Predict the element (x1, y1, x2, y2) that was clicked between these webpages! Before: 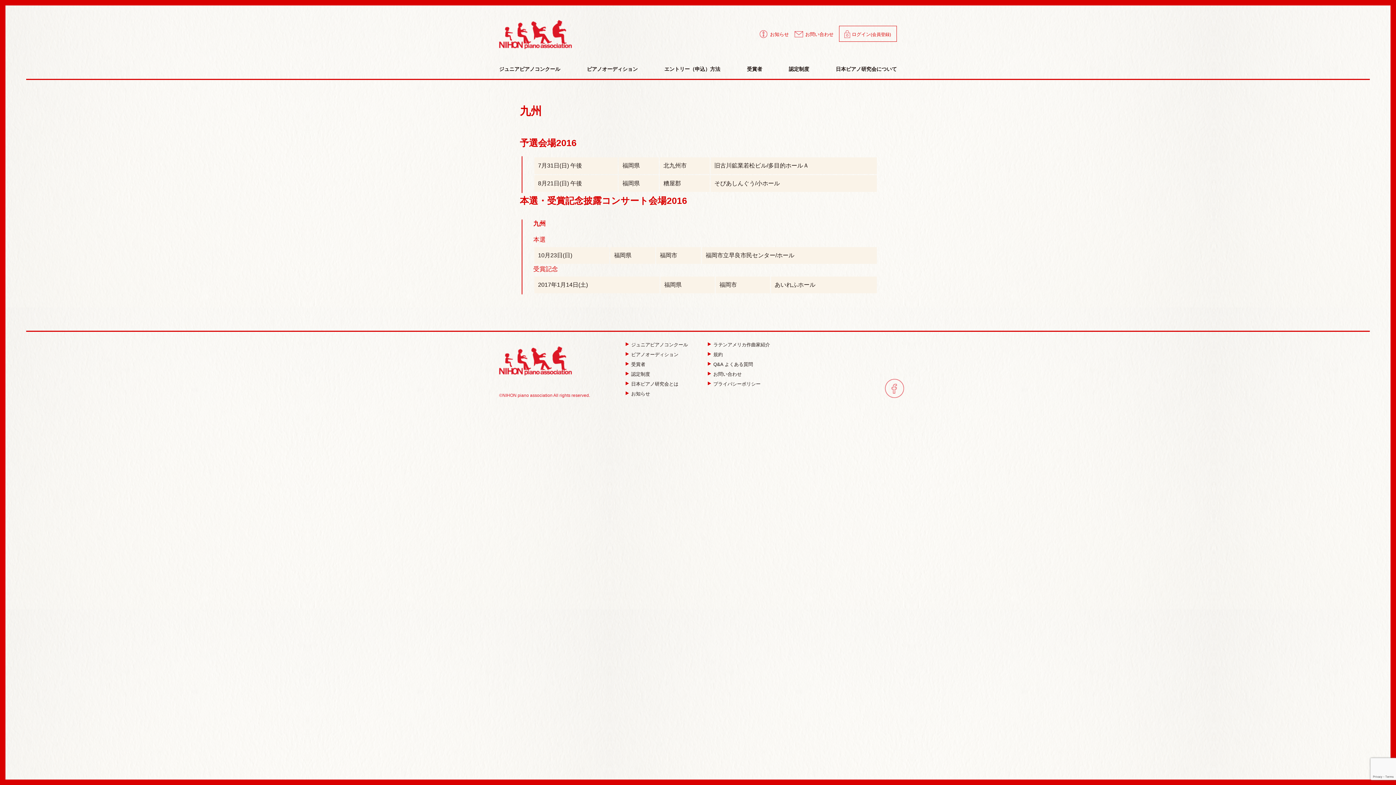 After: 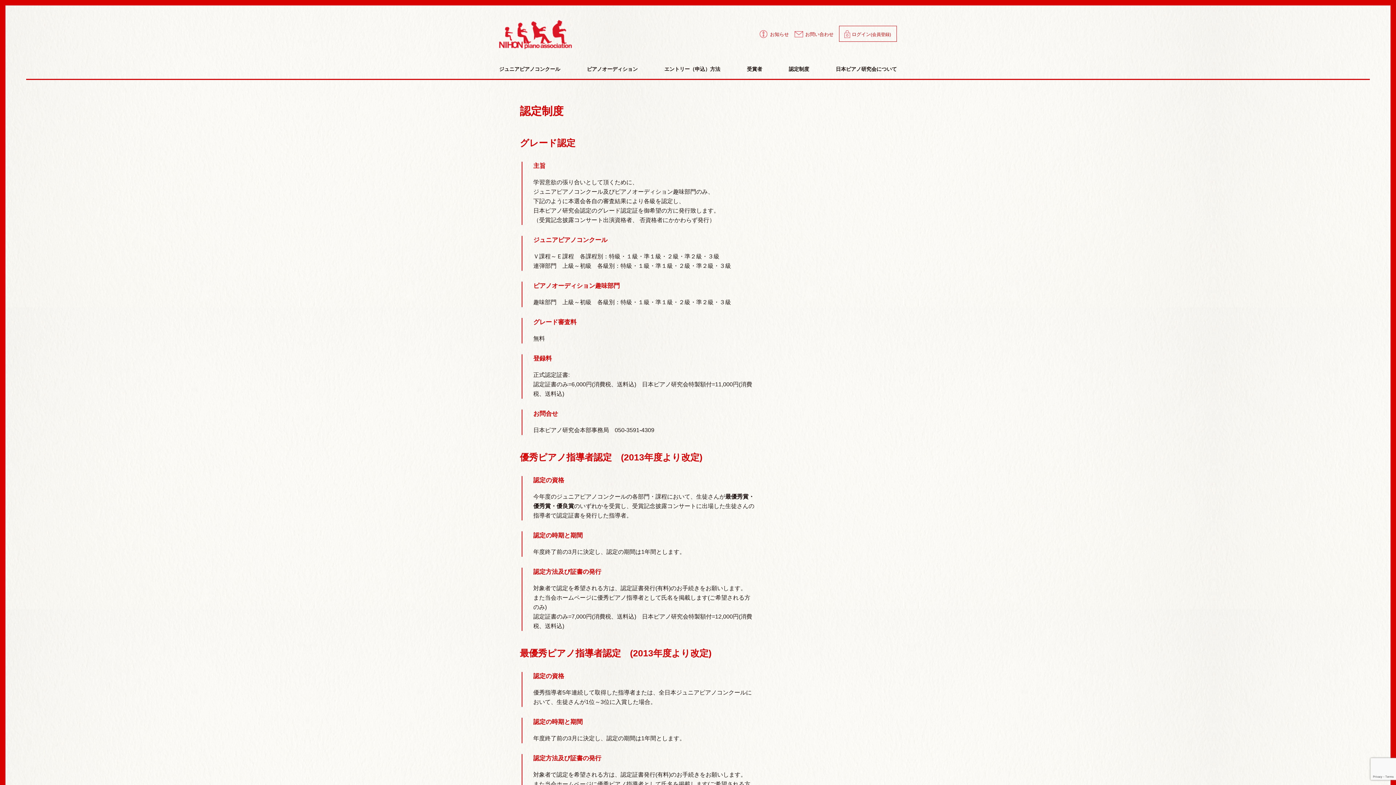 Action: label: 認定制度 bbox: (789, 66, 809, 72)